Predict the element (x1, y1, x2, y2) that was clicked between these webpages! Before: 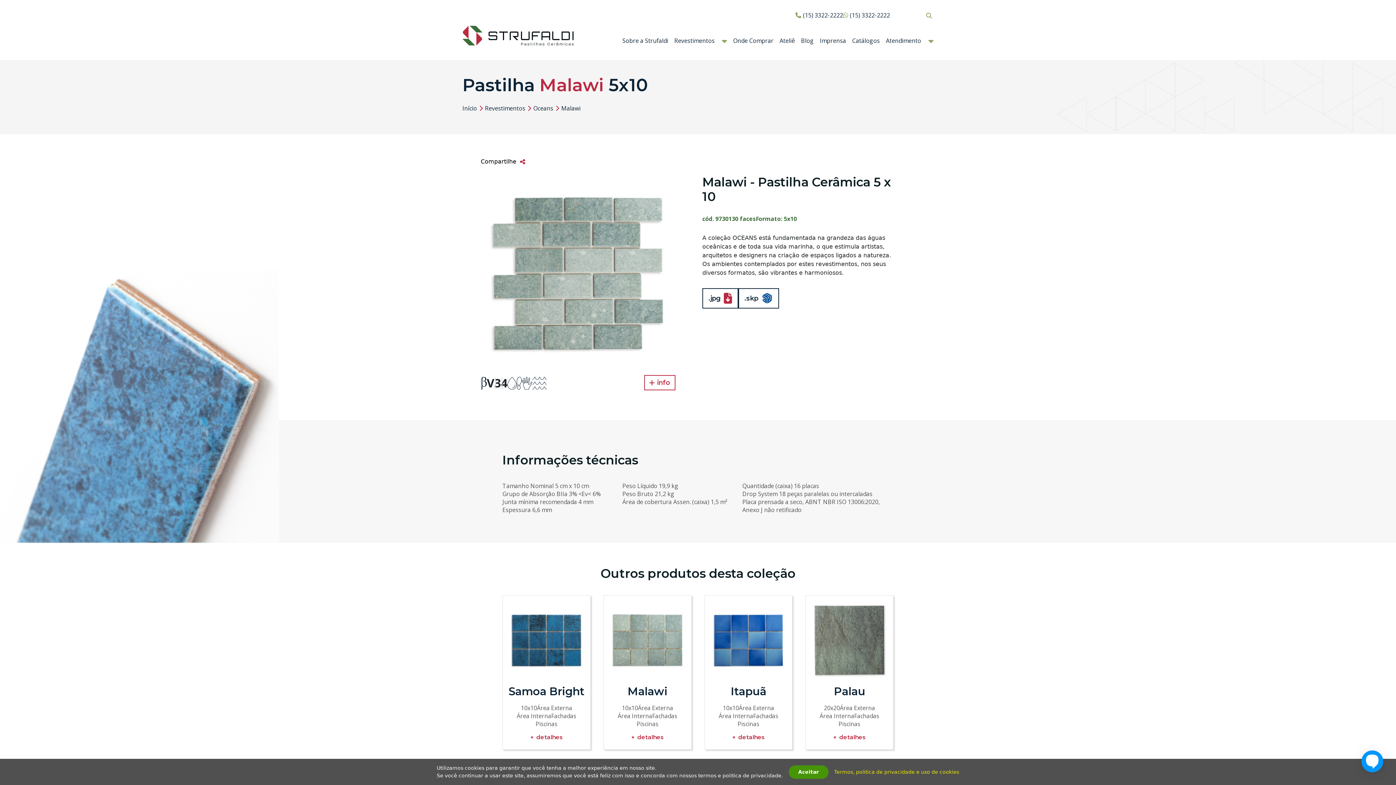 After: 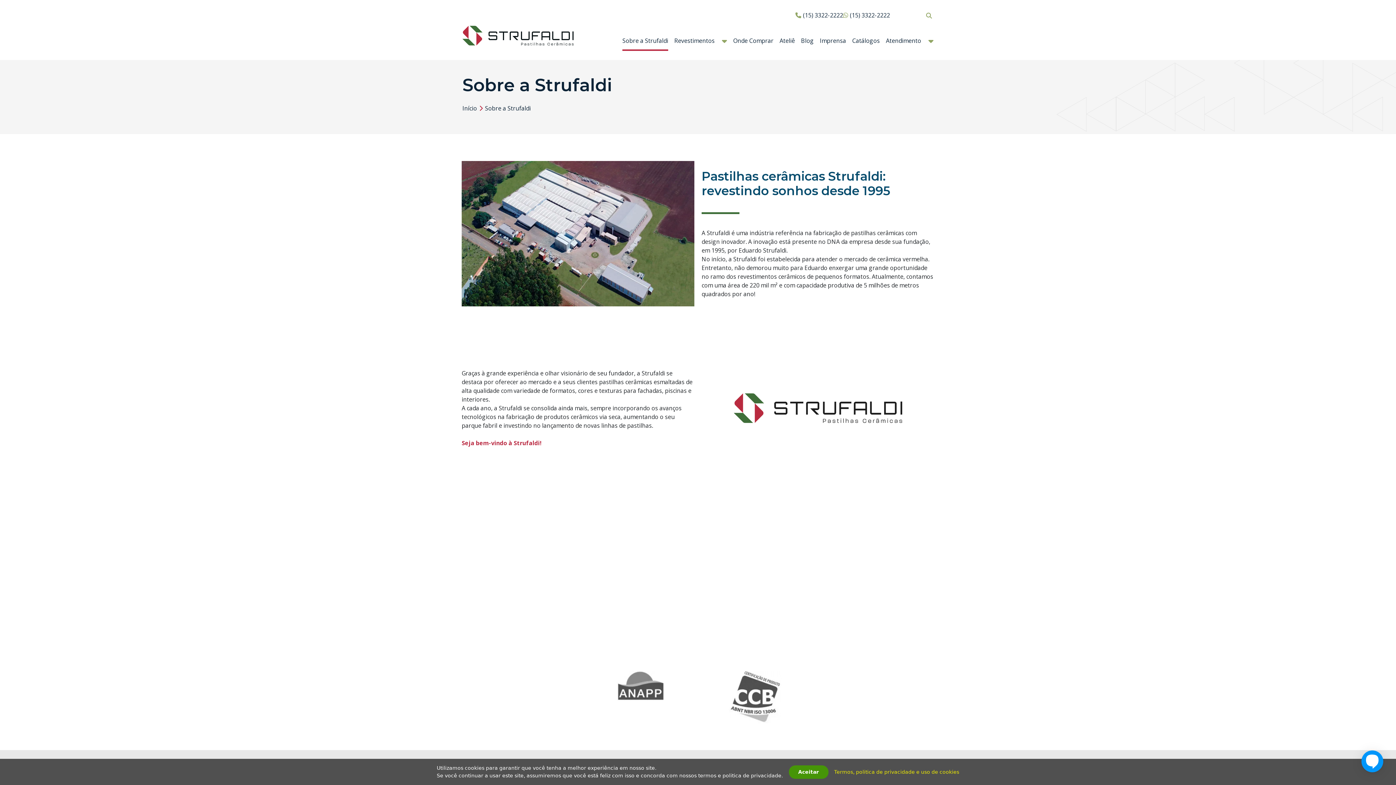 Action: bbox: (622, 36, 668, 45) label: Sobre a Strufaldi